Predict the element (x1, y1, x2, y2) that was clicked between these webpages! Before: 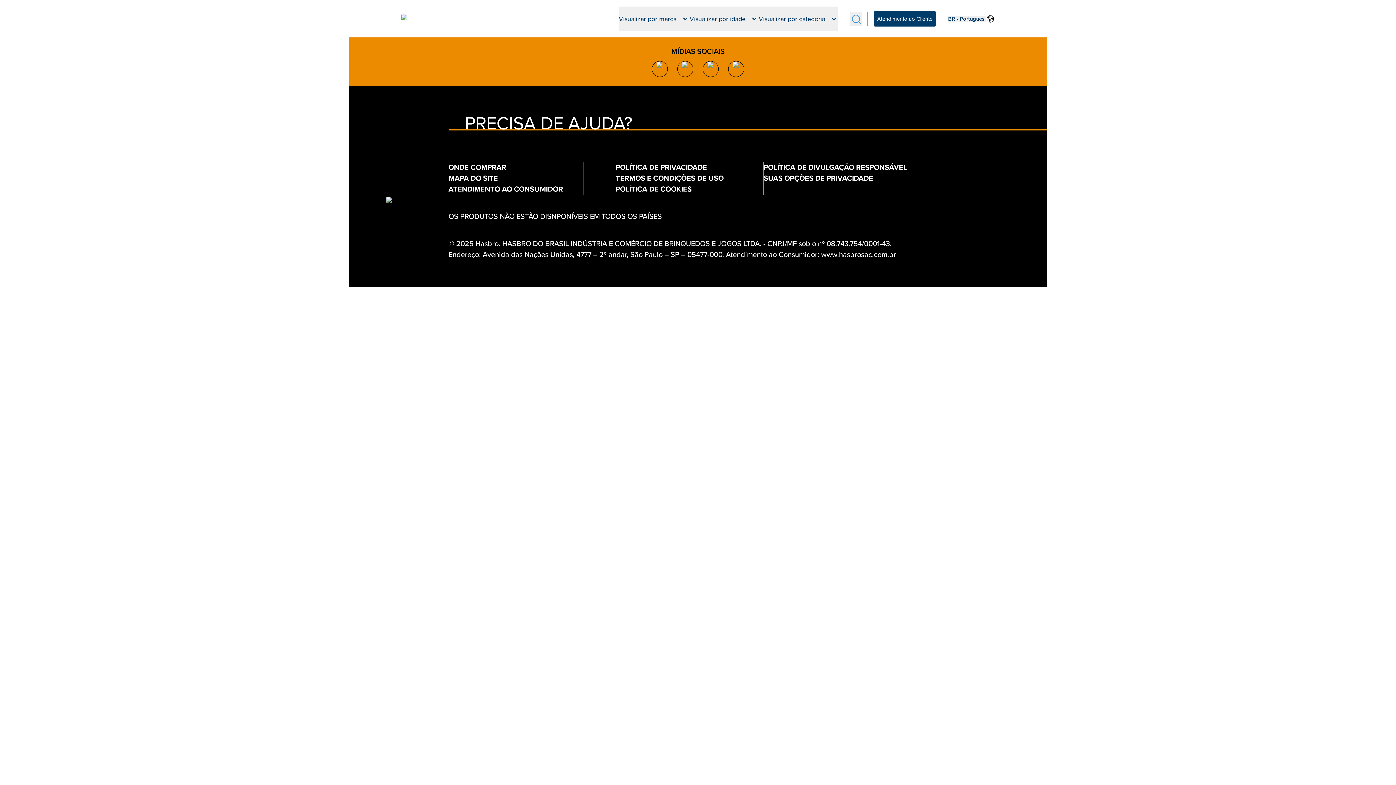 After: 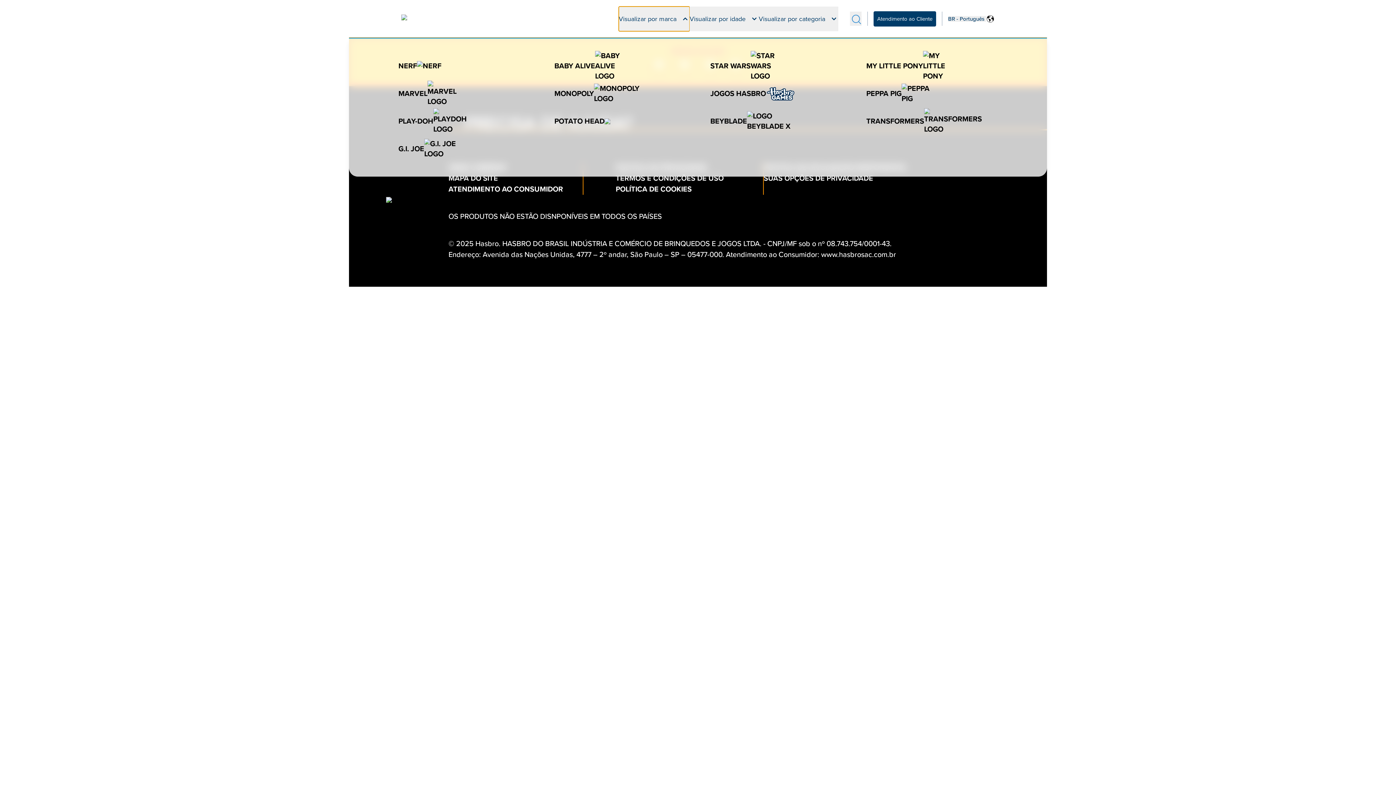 Action: bbox: (618, 6, 689, 31) label: Visualizar por marca